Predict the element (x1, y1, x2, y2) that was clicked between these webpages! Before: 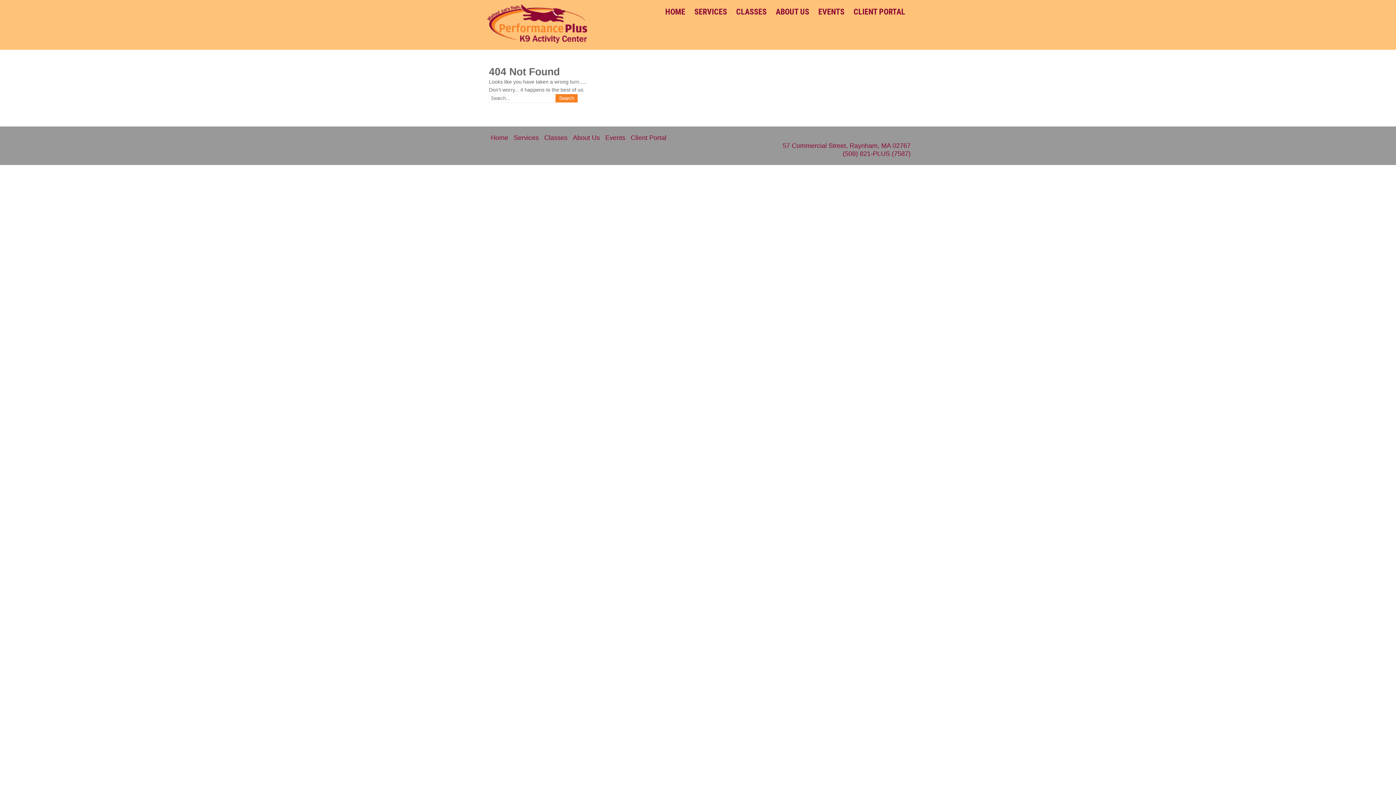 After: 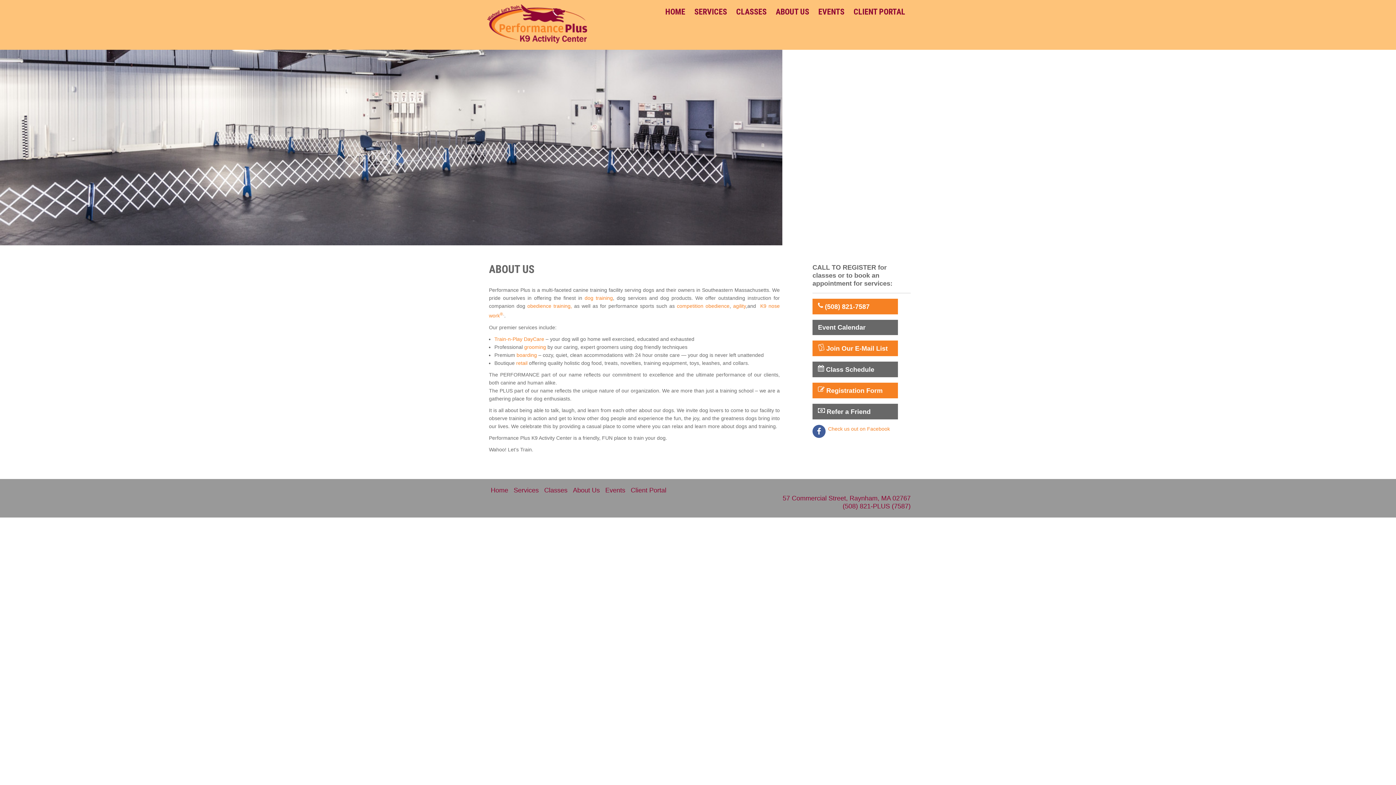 Action: bbox: (772, 6, 813, 17) label: ABOUT US